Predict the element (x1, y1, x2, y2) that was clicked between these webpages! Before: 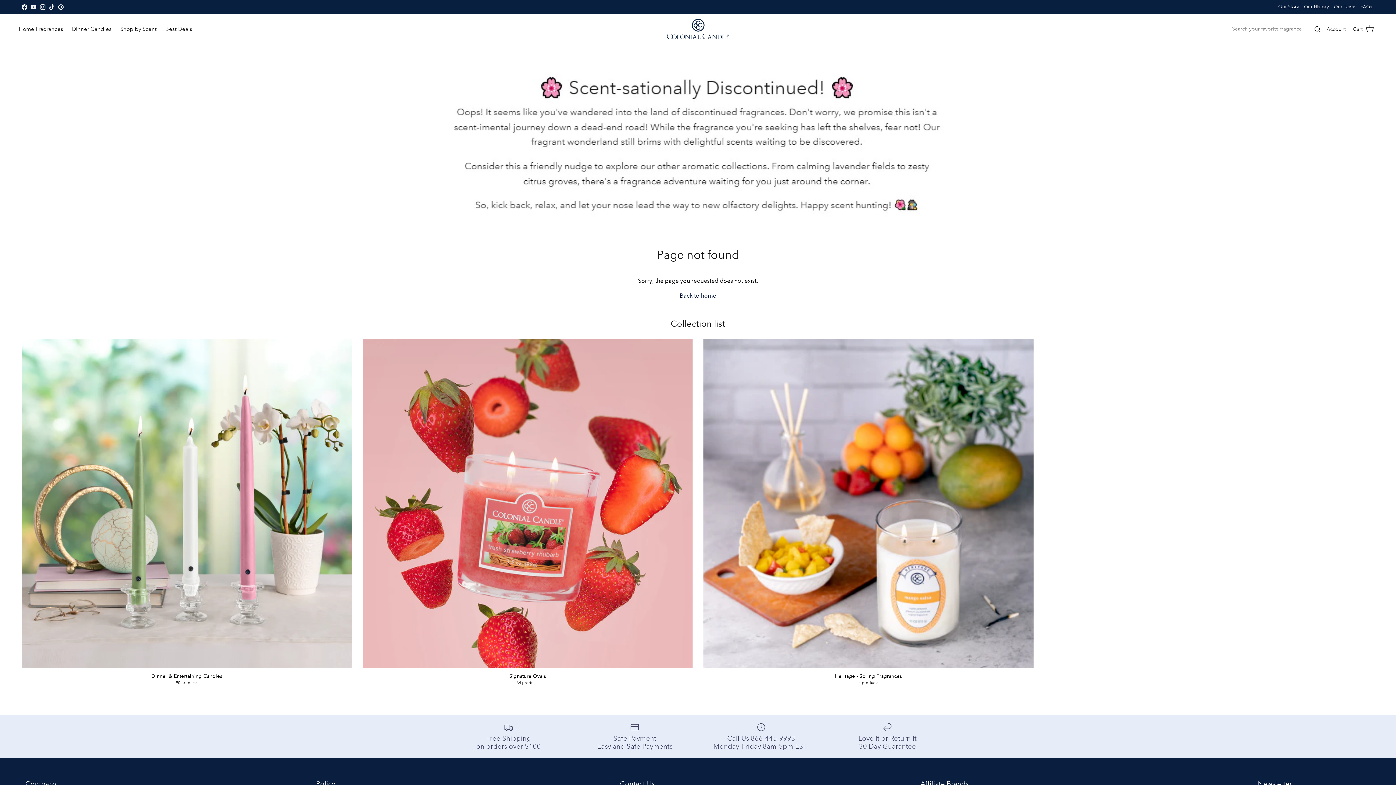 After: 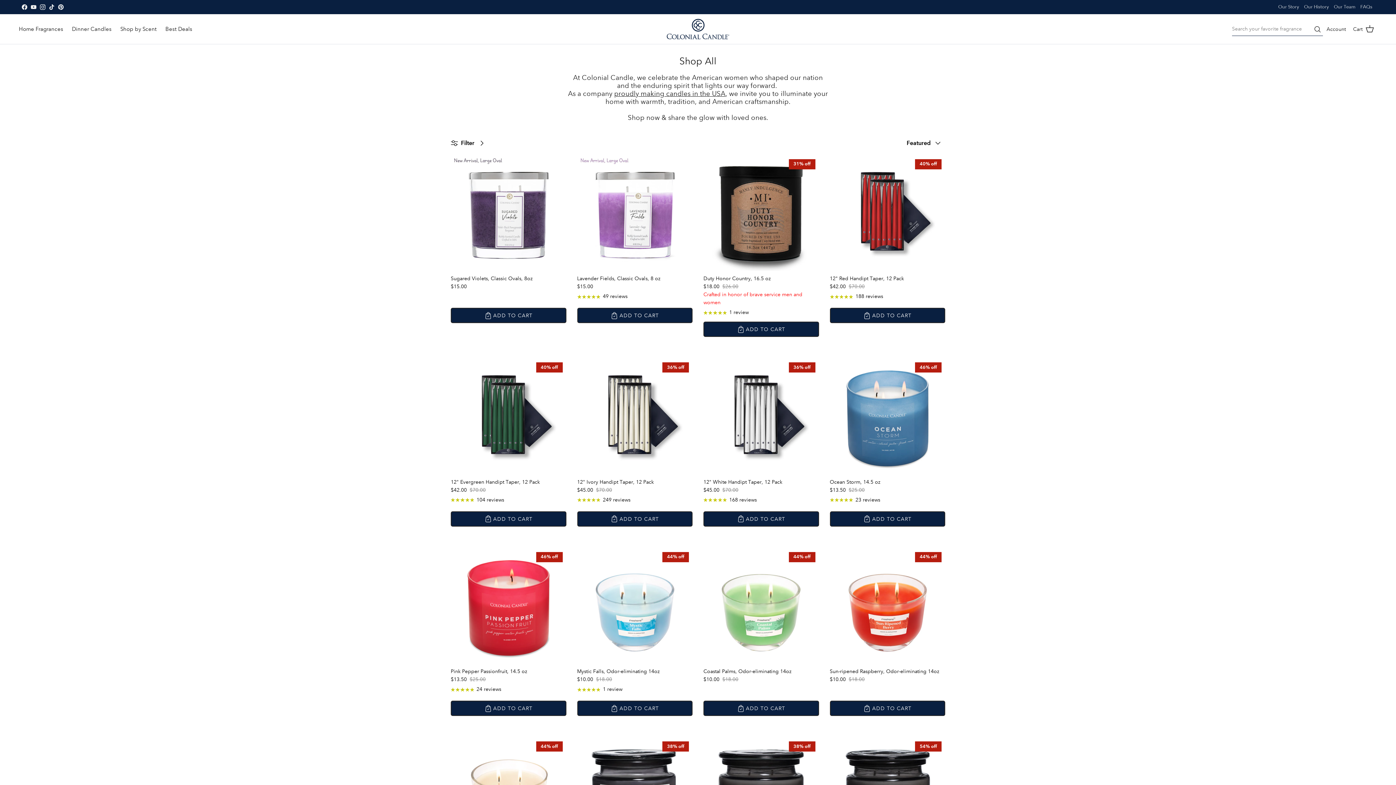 Action: label: Home Fragrances bbox: (15, 20, 66, 36)